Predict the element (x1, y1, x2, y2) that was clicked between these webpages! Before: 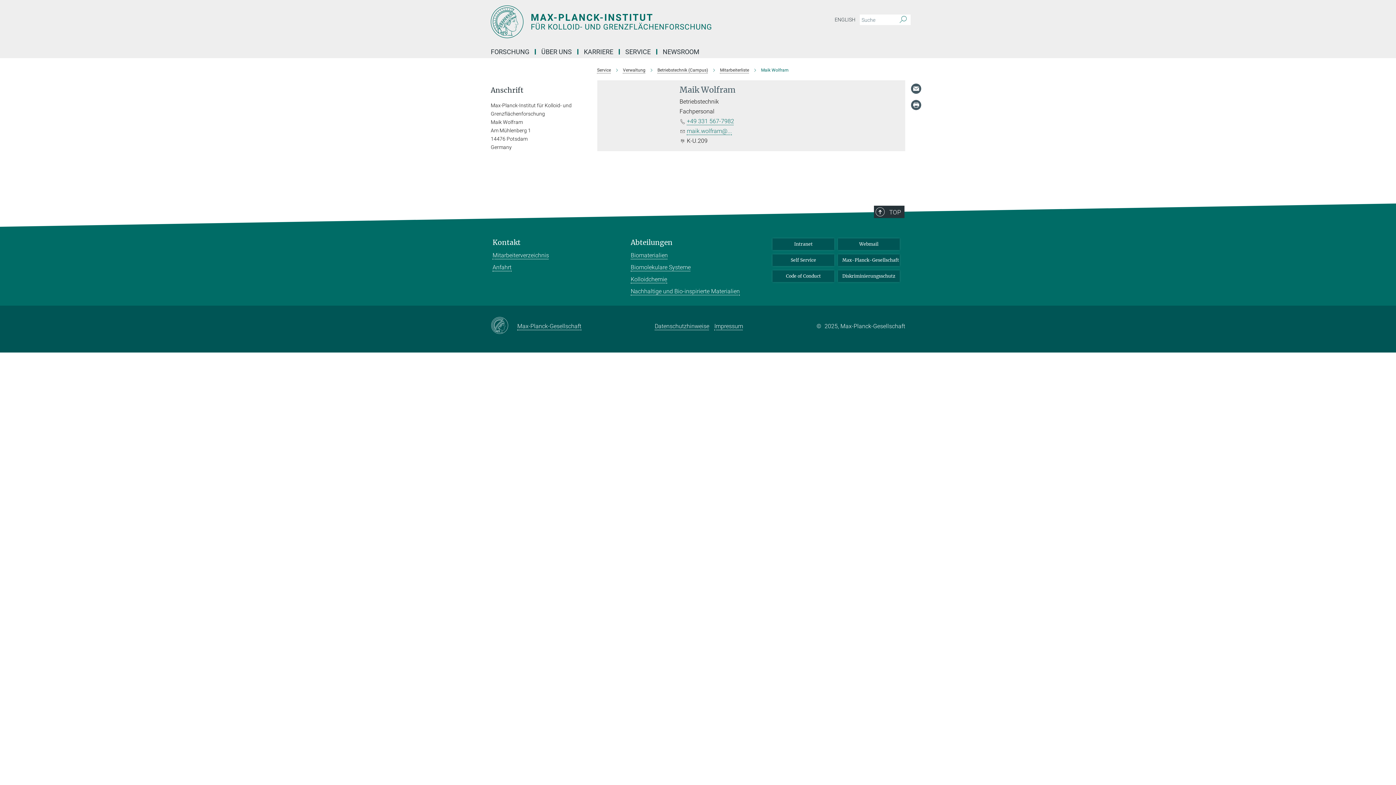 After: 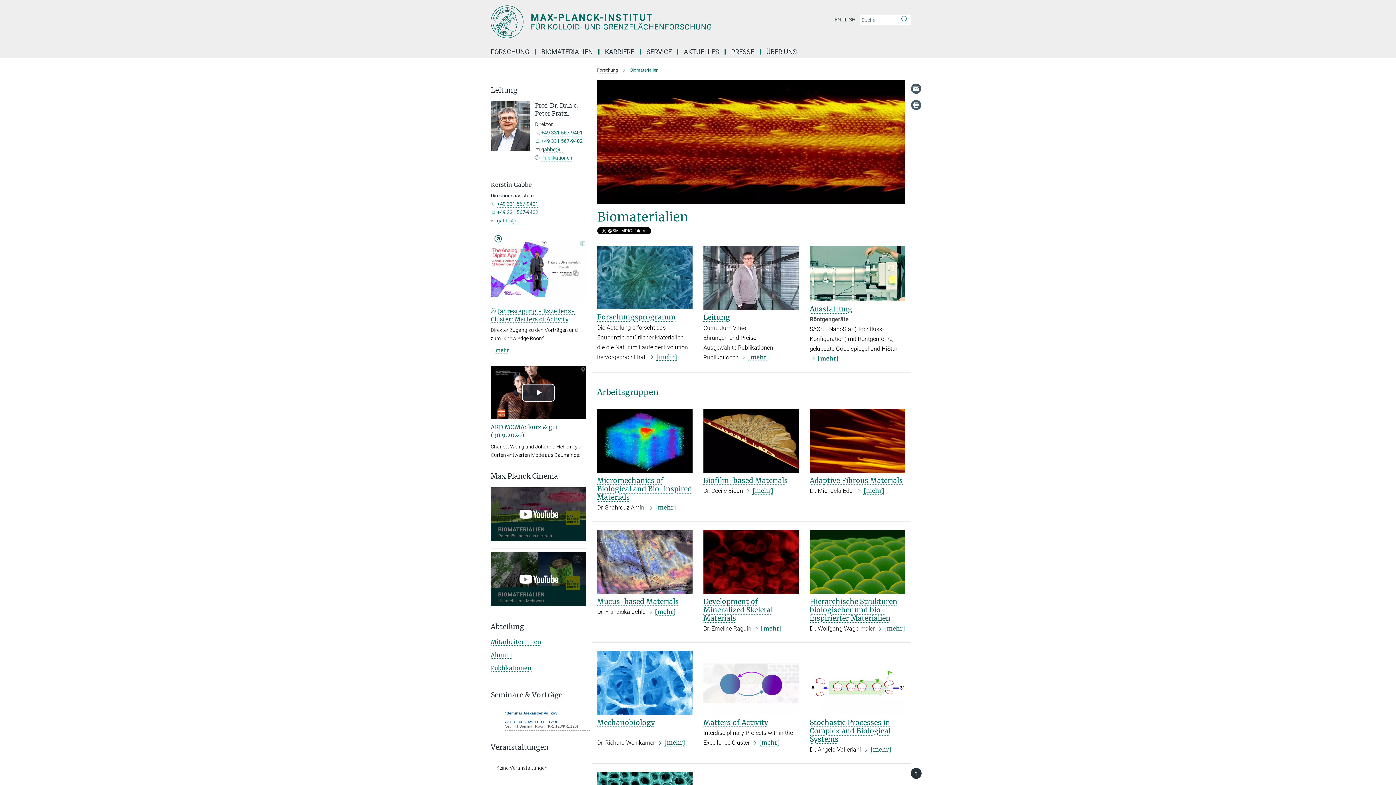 Action: label: Biomaterialien bbox: (630, 251, 668, 259)